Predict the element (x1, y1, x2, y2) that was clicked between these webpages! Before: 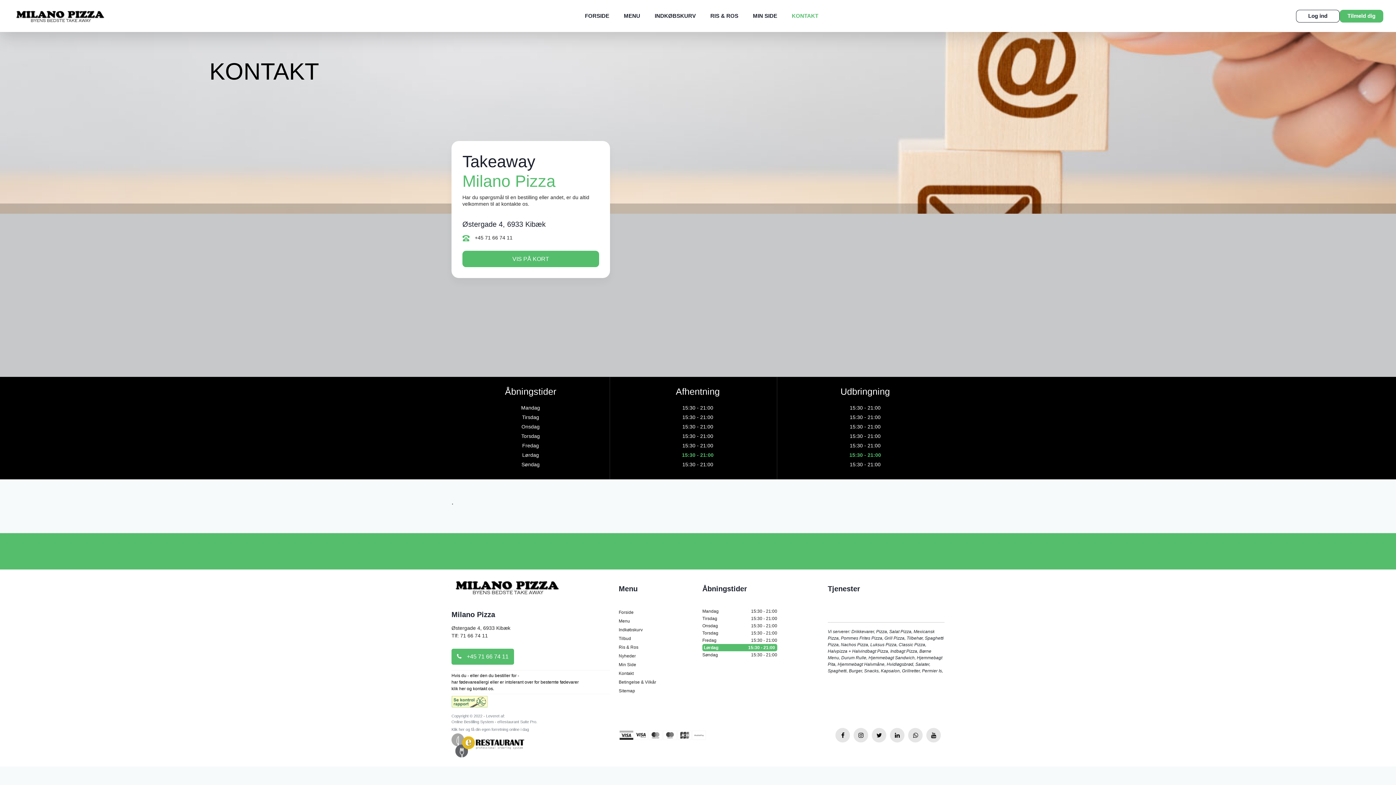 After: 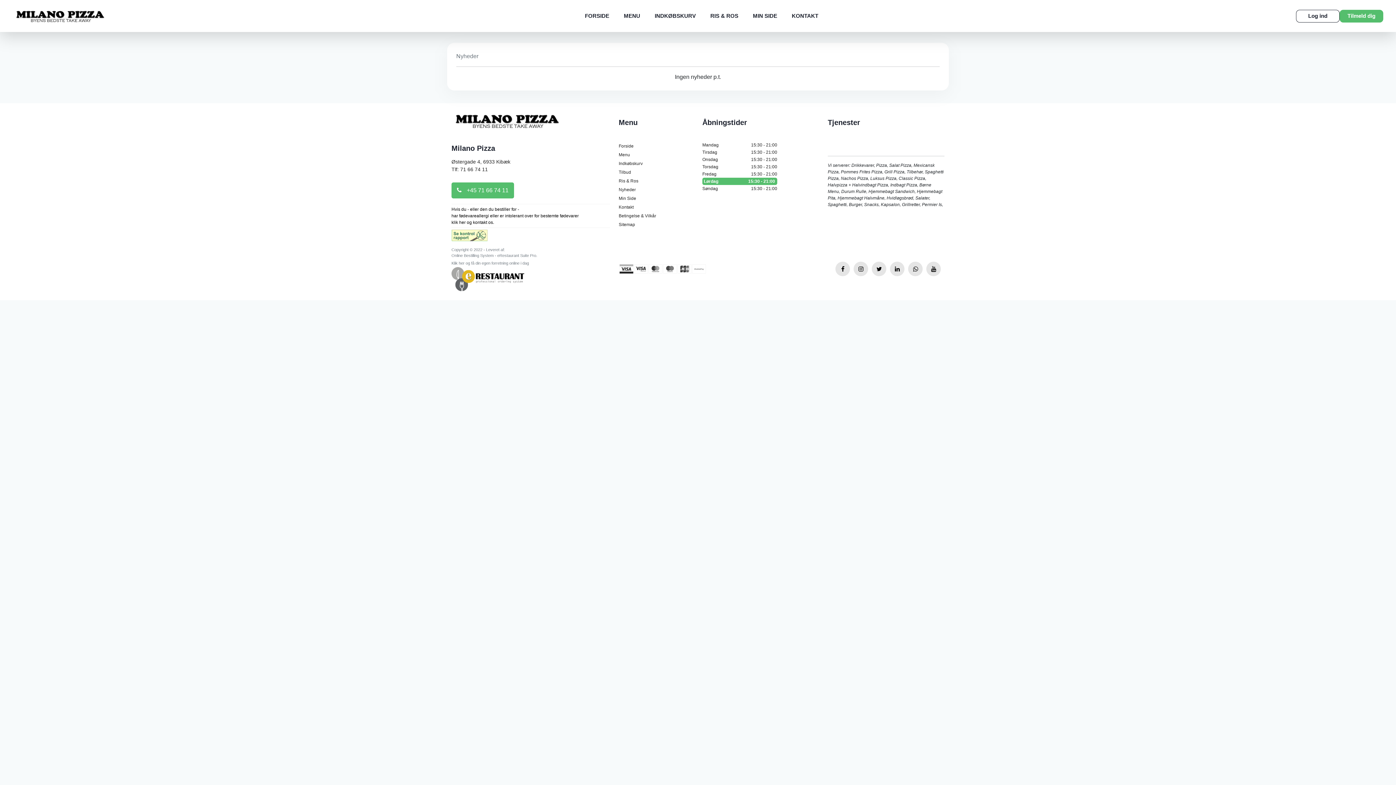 Action: bbox: (618, 653, 636, 659) label: Nyheder